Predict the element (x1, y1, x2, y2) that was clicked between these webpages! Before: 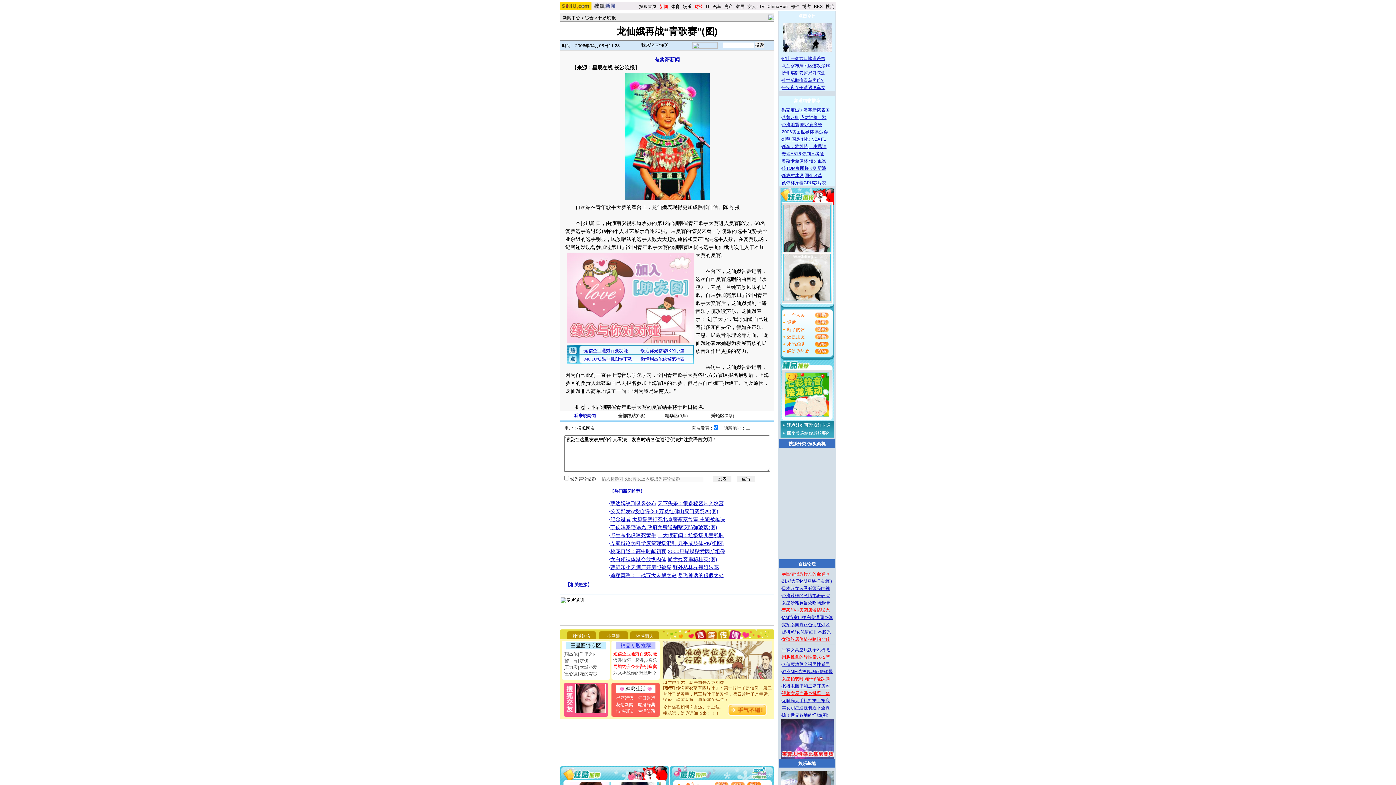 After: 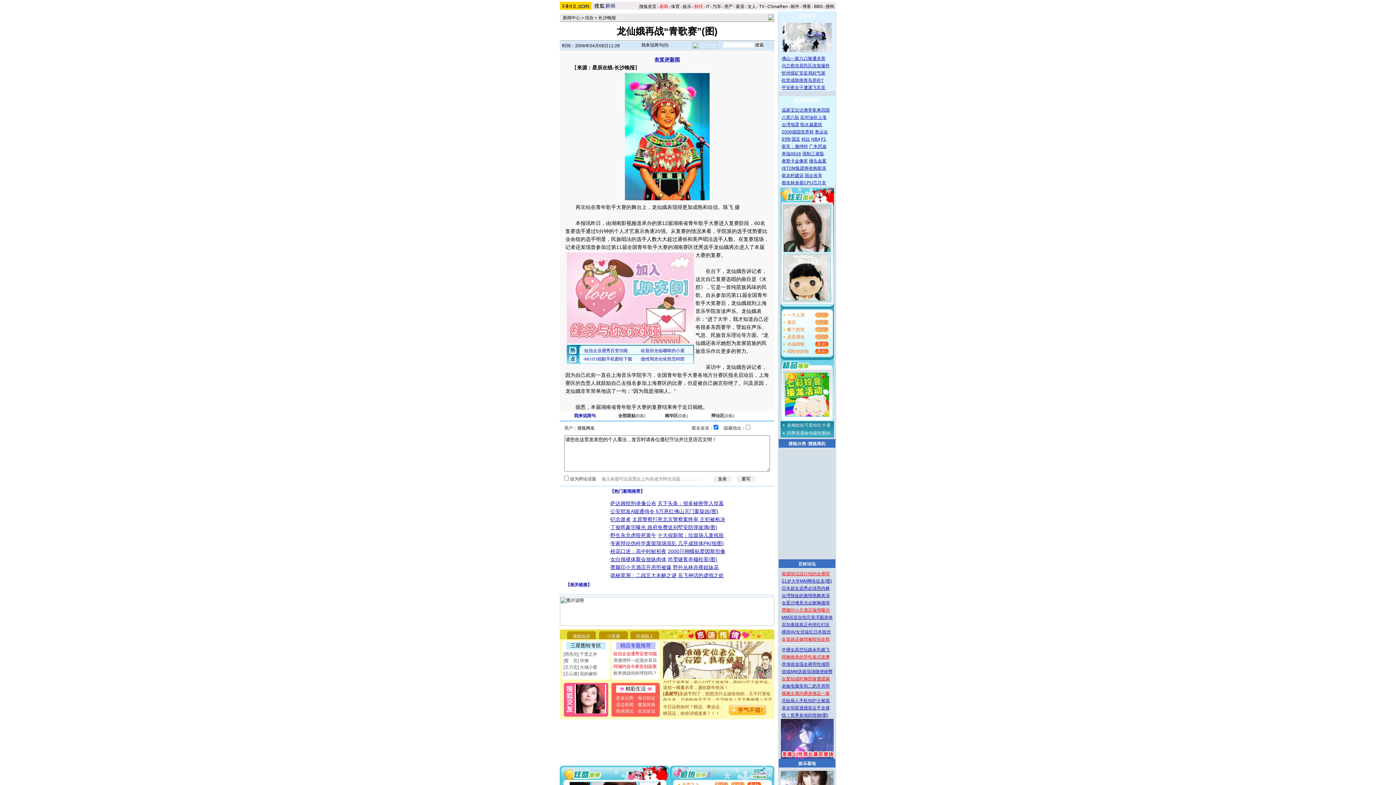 Action: bbox: (563, 658, 588, 663) label: [誓　言] 求佛